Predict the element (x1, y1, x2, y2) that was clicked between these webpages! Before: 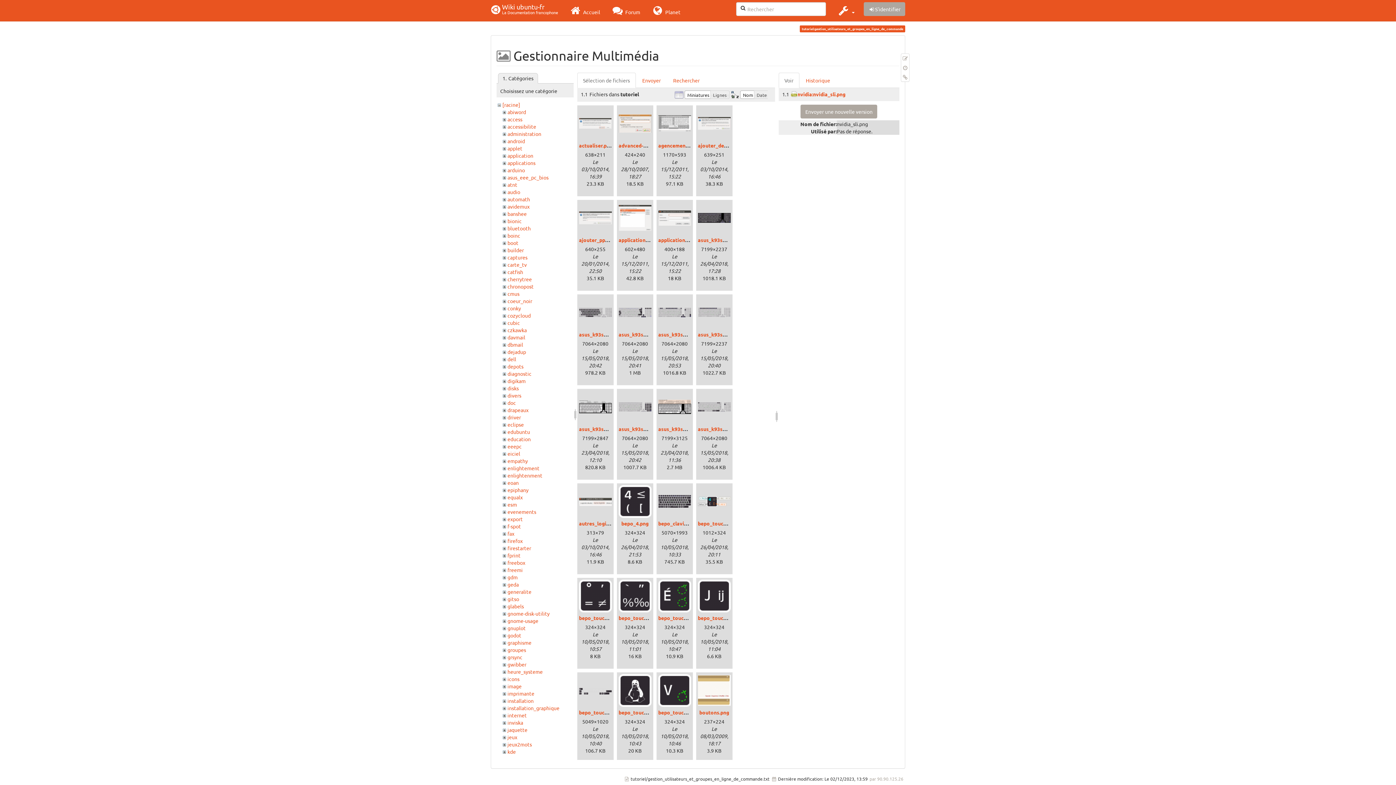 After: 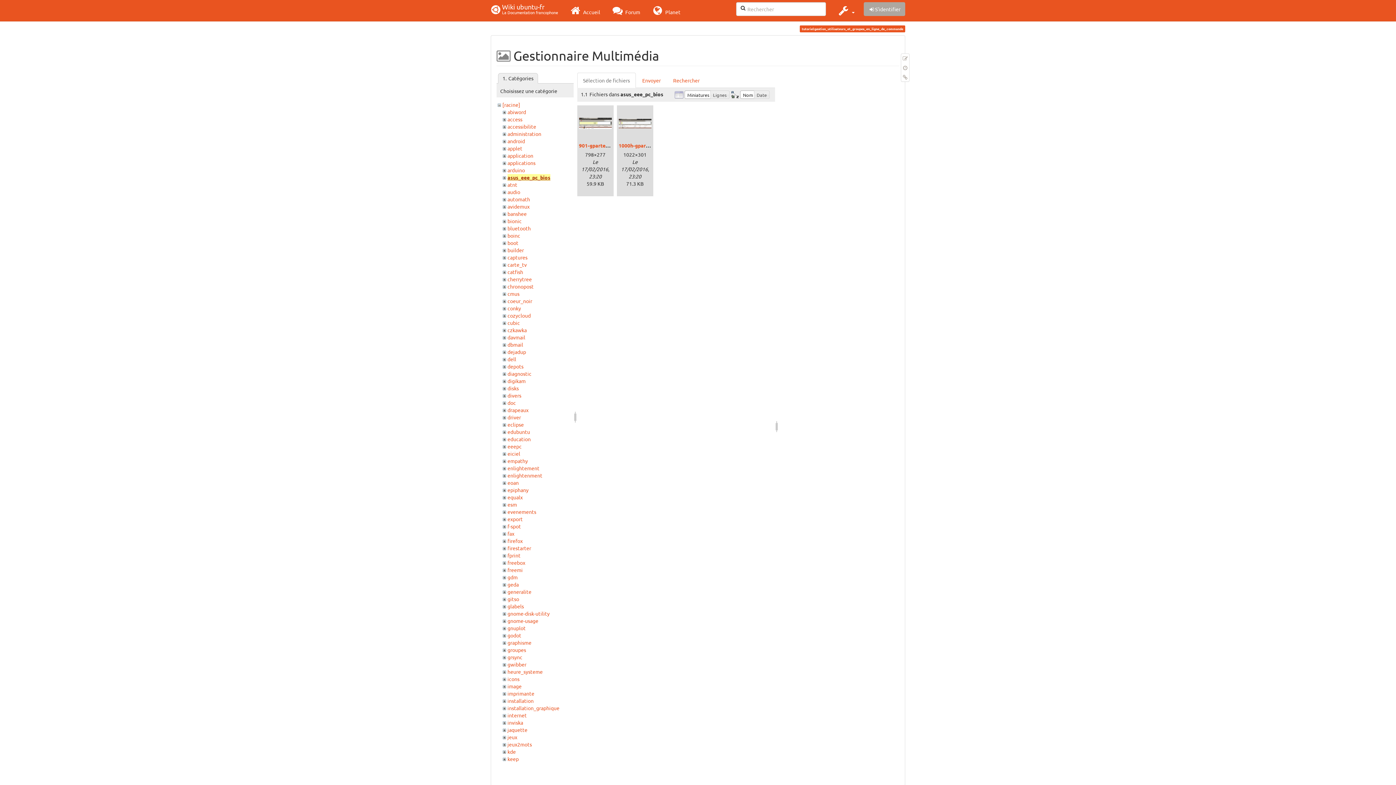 Action: label: asus_eee_pc_bios bbox: (507, 174, 548, 180)